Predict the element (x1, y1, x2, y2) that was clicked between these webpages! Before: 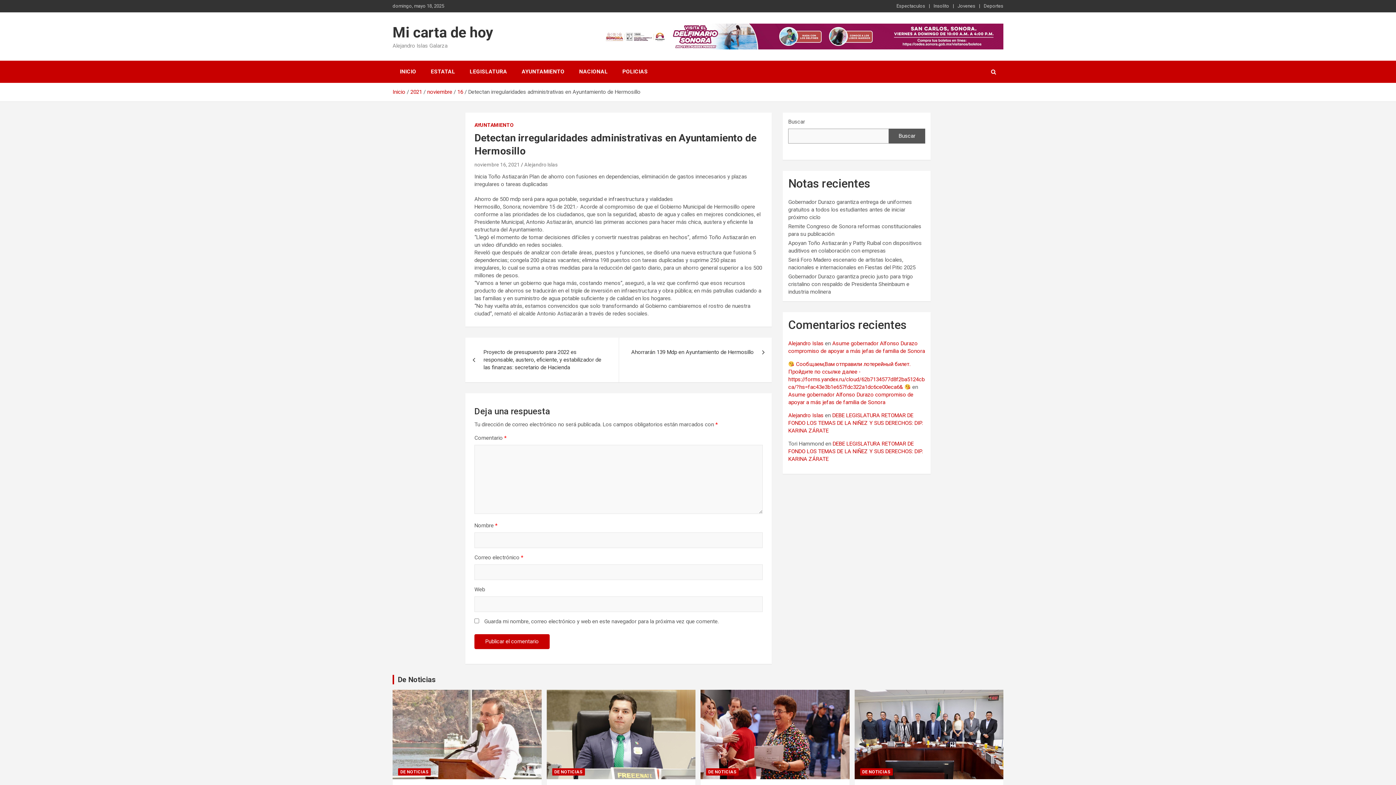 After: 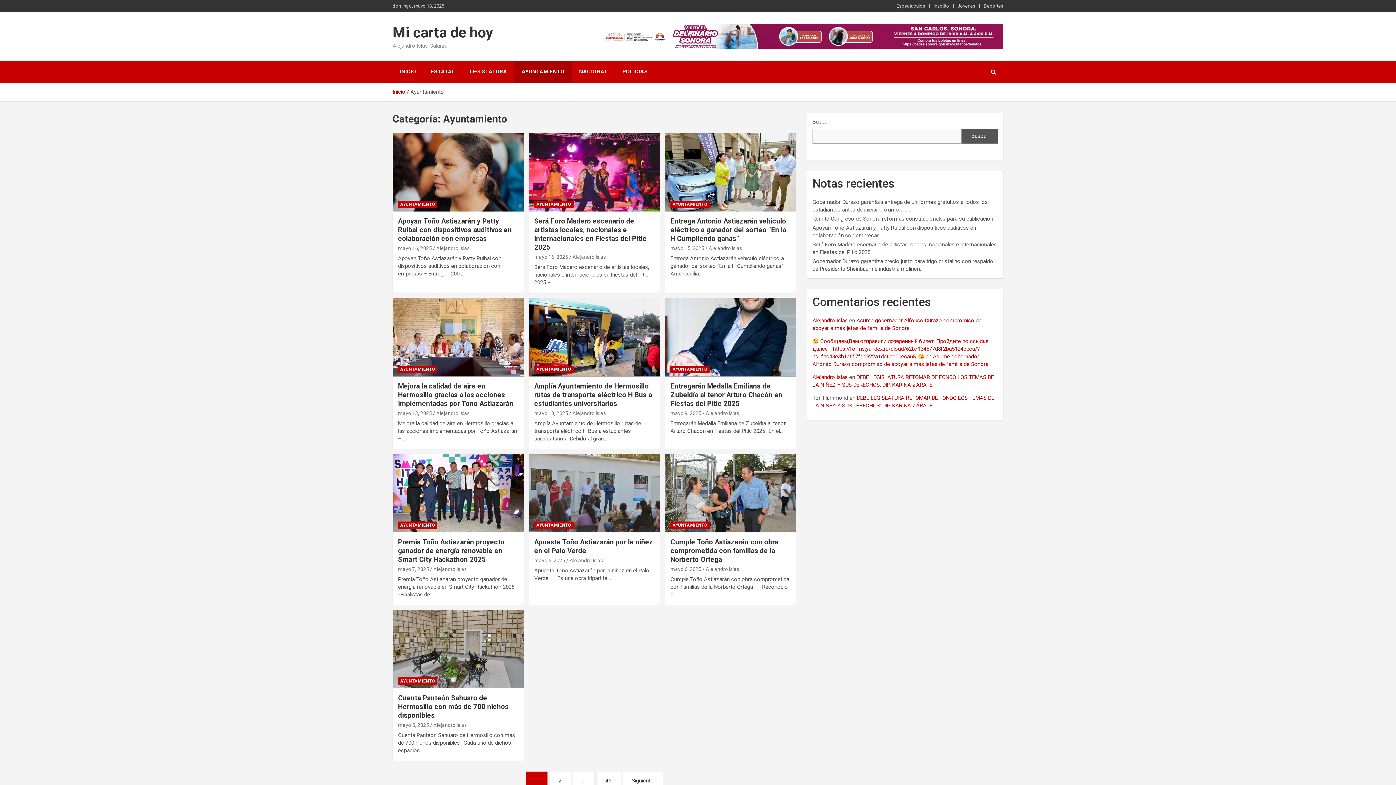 Action: label: AYUNTAMIENTO bbox: (514, 60, 572, 82)